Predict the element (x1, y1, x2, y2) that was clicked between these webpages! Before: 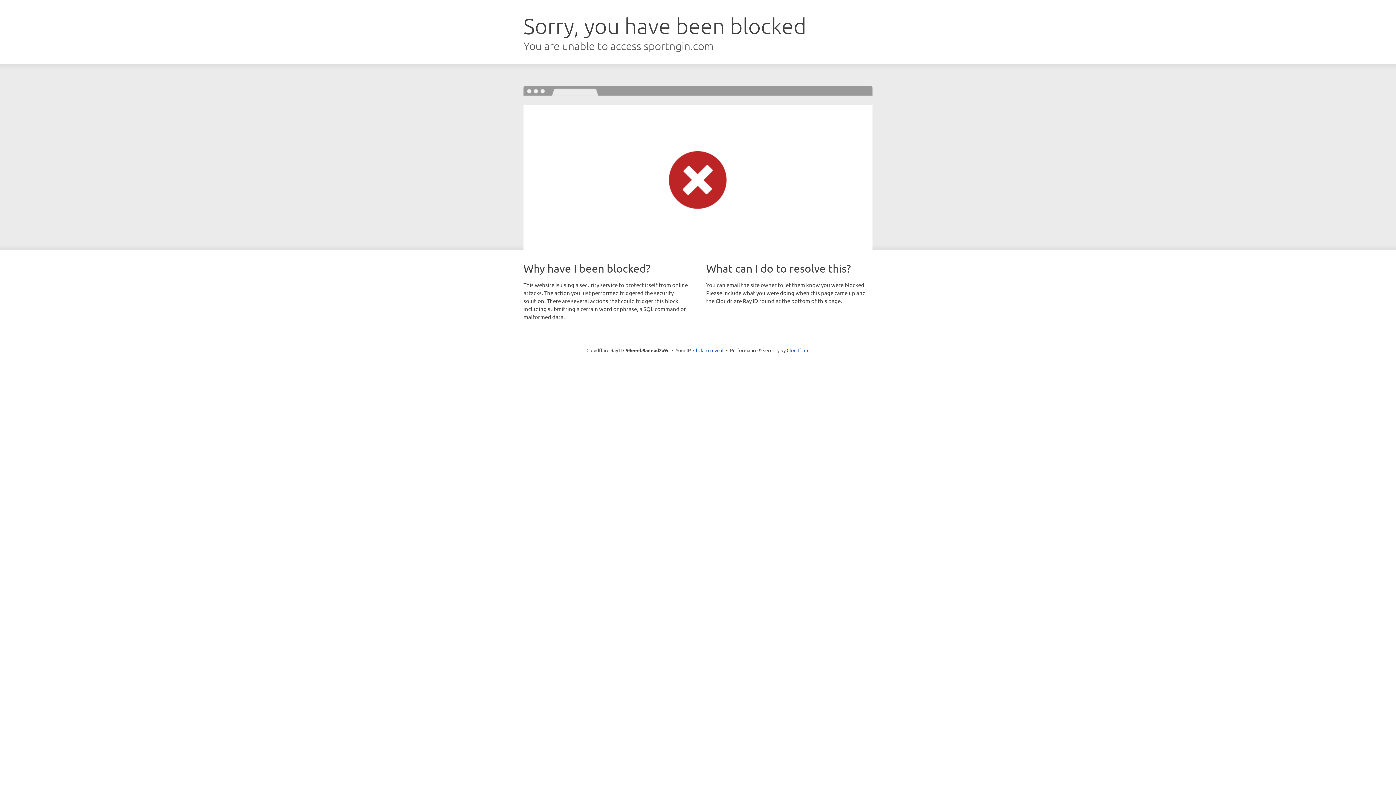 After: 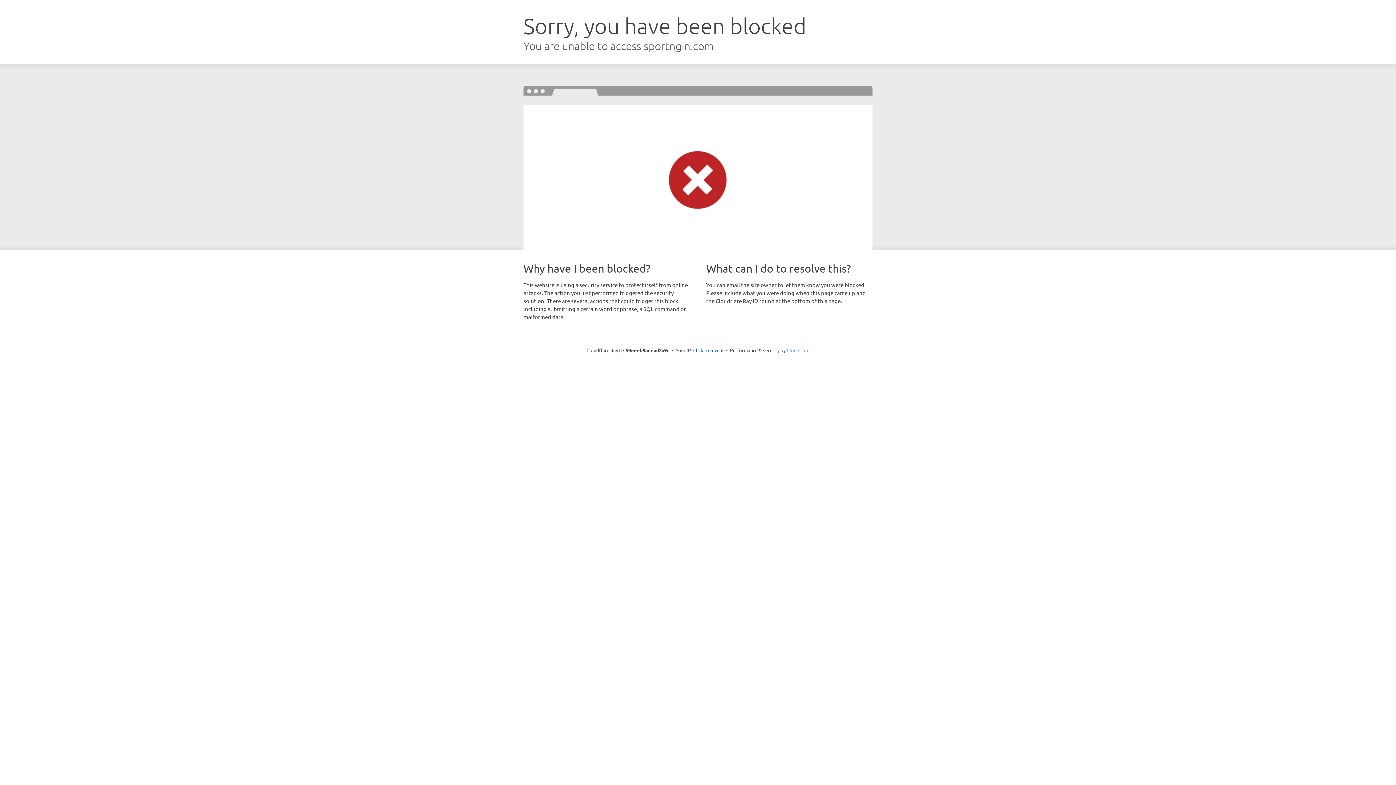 Action: label: Cloudflare bbox: (786, 347, 809, 353)